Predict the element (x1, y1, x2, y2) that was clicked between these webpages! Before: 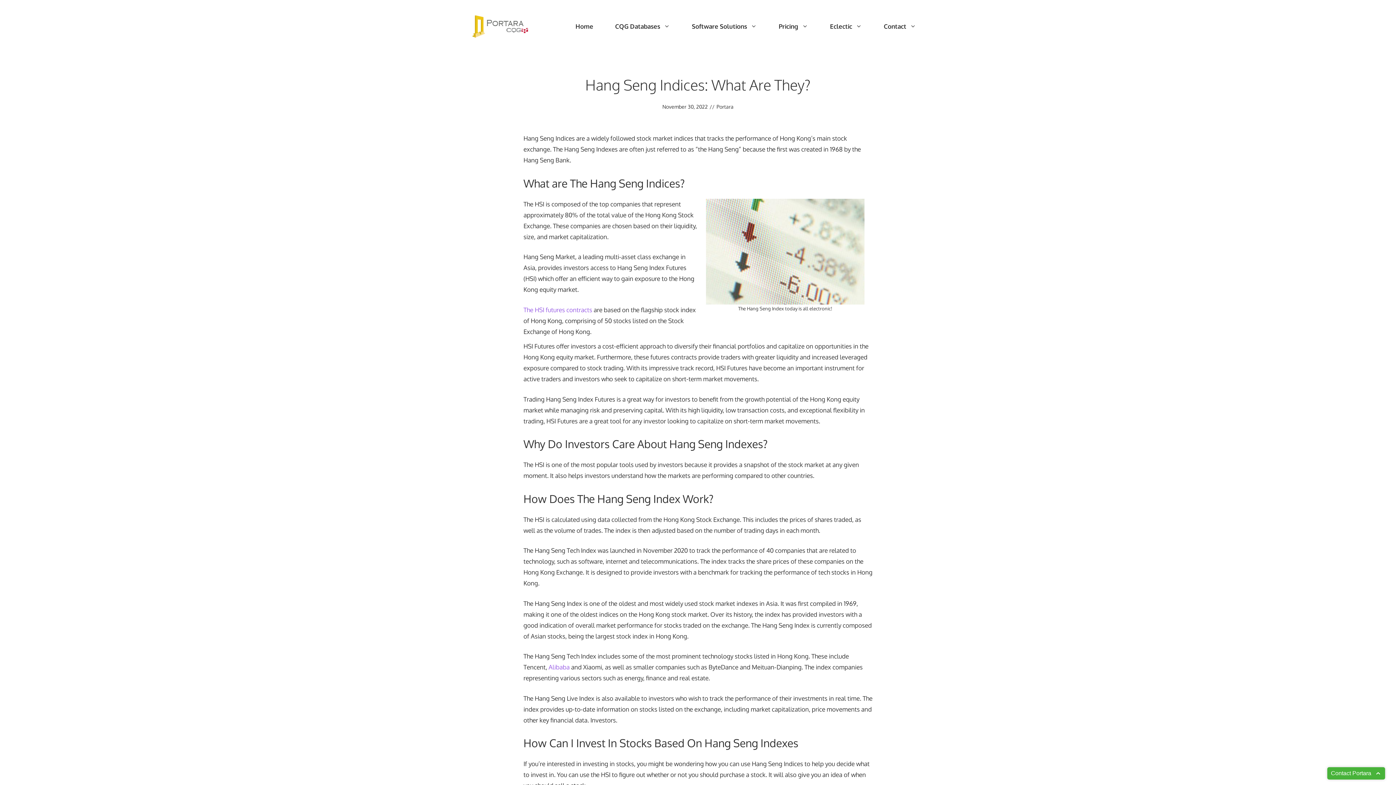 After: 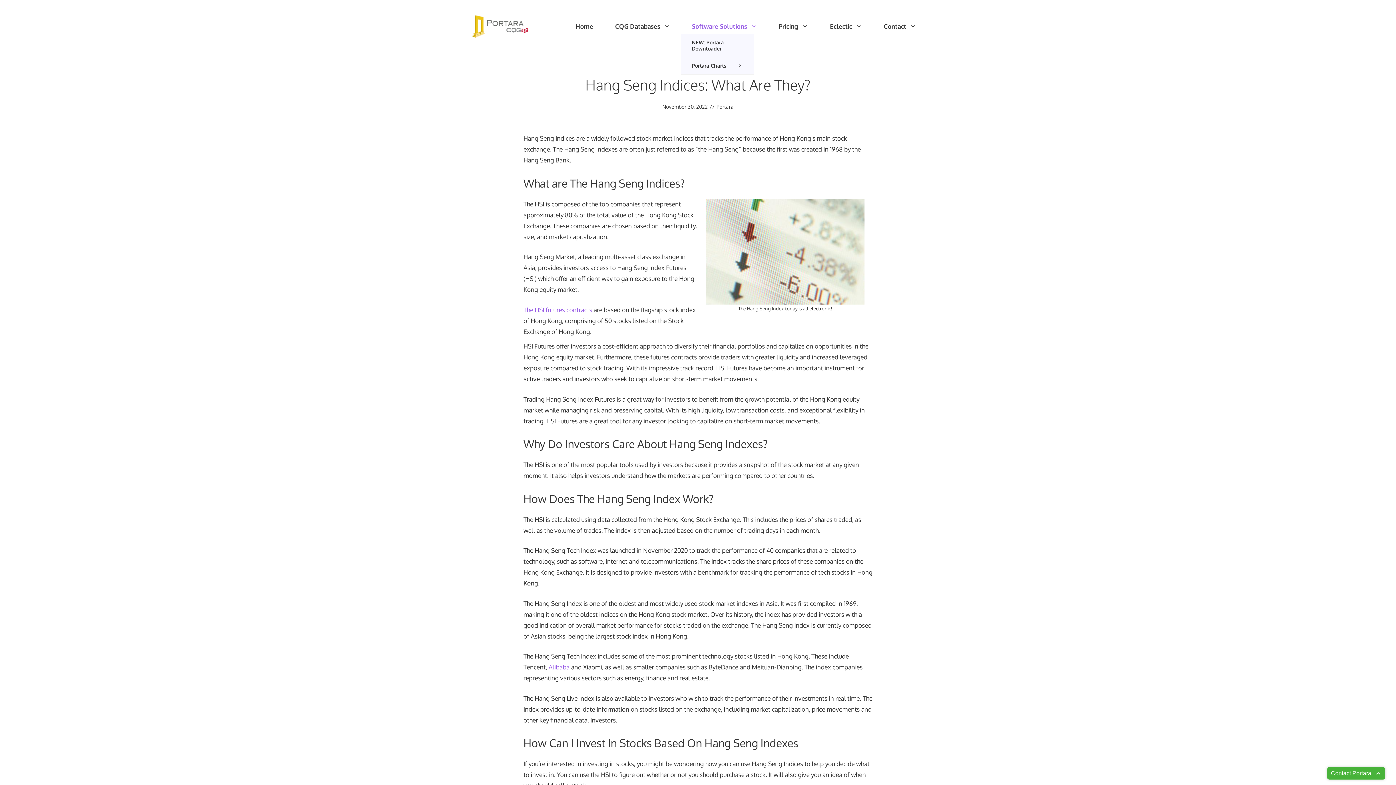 Action: bbox: (681, 19, 768, 33) label: Software Solutions